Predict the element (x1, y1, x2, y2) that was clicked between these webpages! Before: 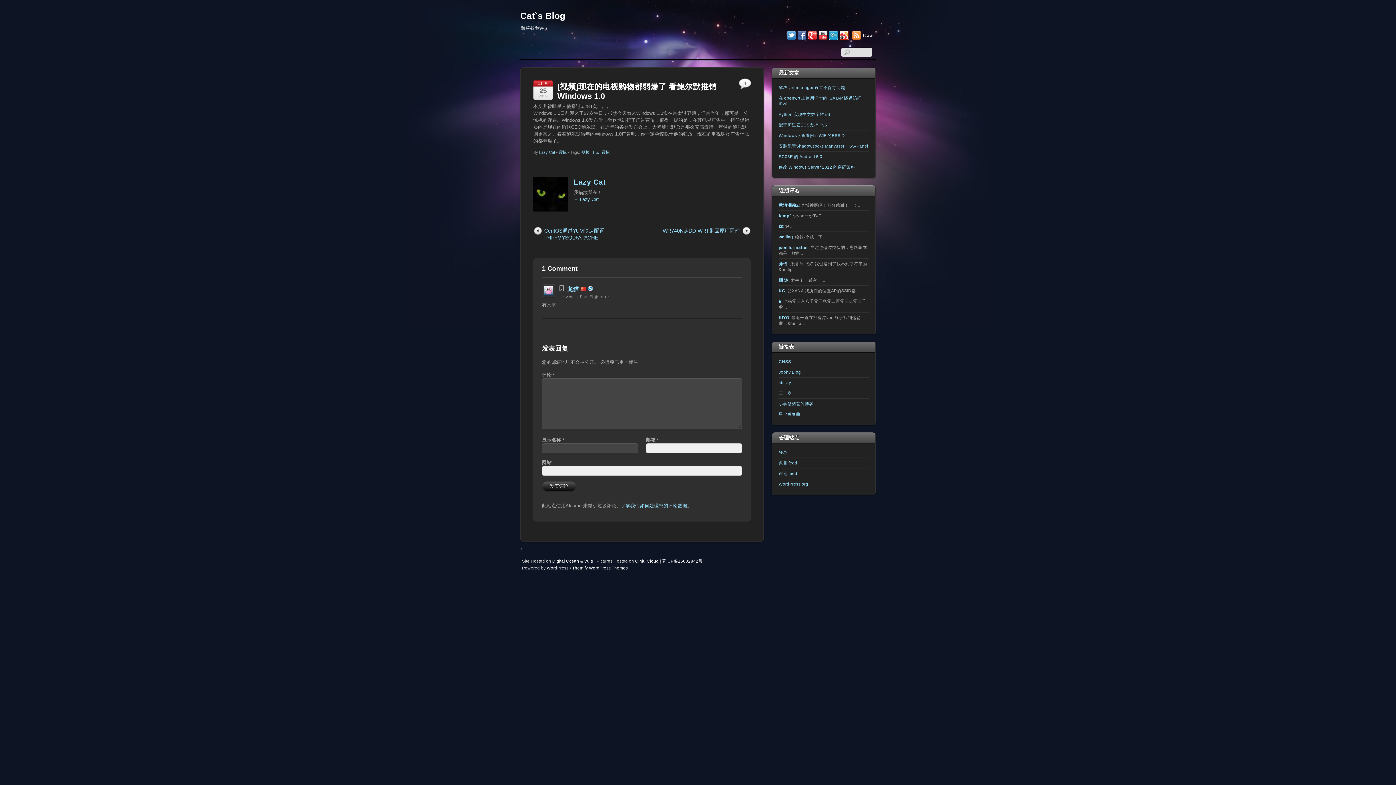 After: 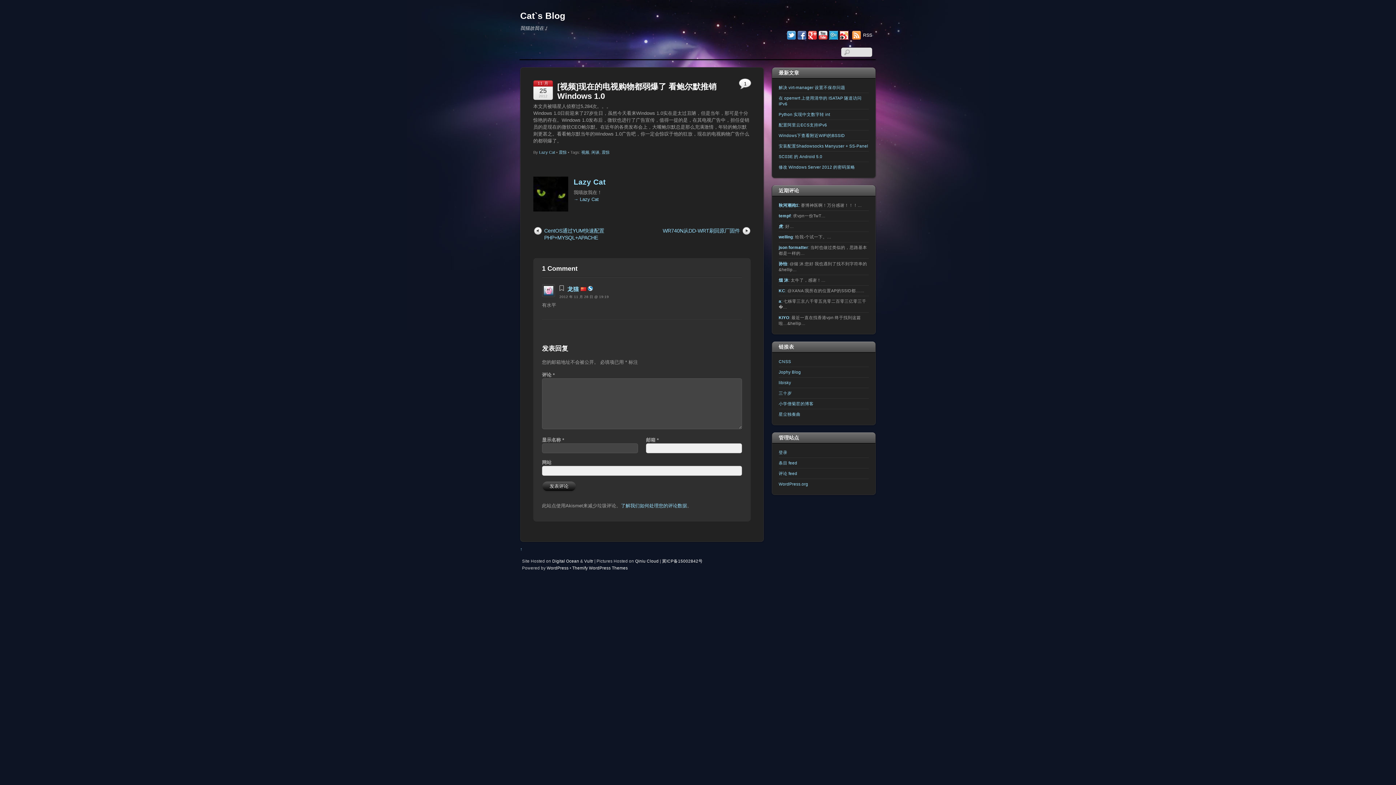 Action: bbox: (738, 78, 752, 90) label: 1